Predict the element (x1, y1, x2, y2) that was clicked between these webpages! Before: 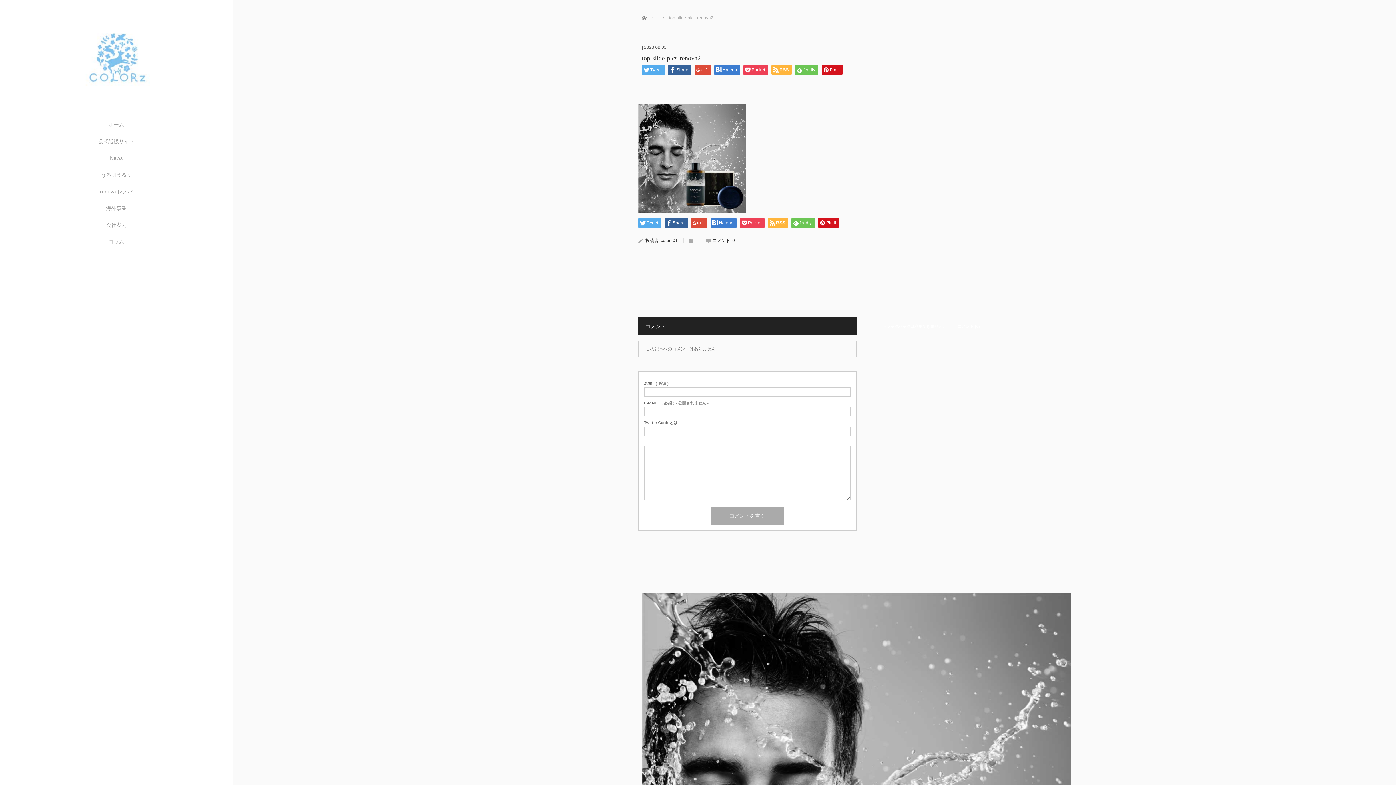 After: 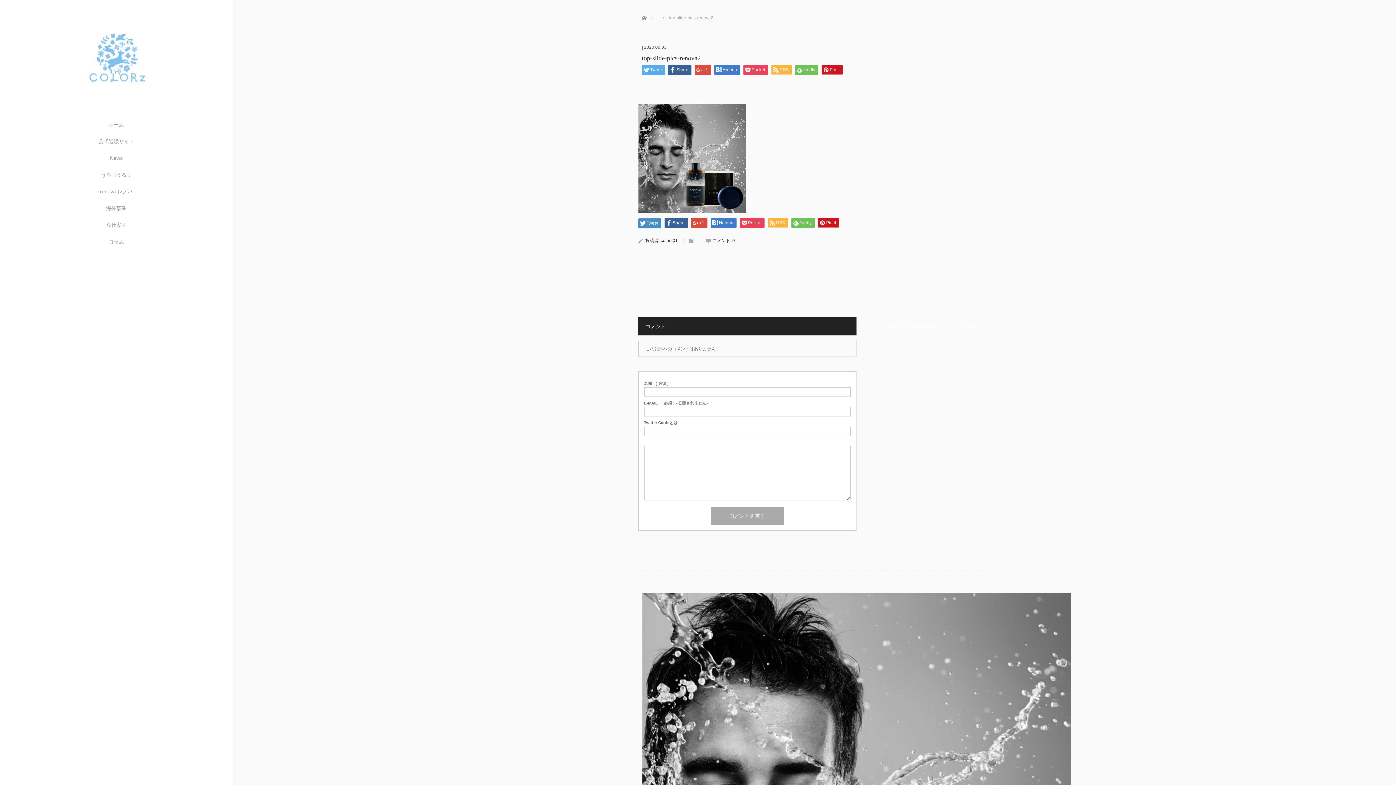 Action: label: Tweet bbox: (638, 218, 661, 227)